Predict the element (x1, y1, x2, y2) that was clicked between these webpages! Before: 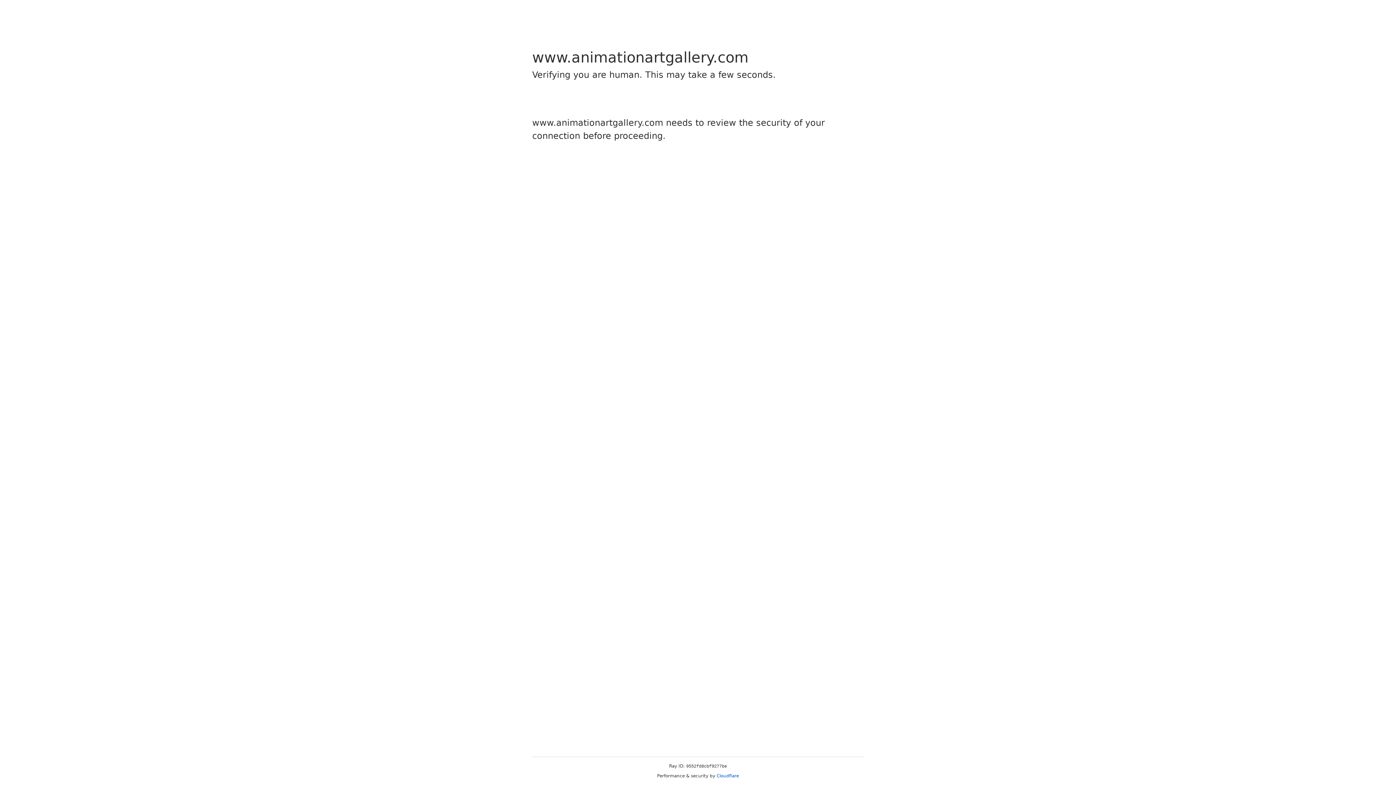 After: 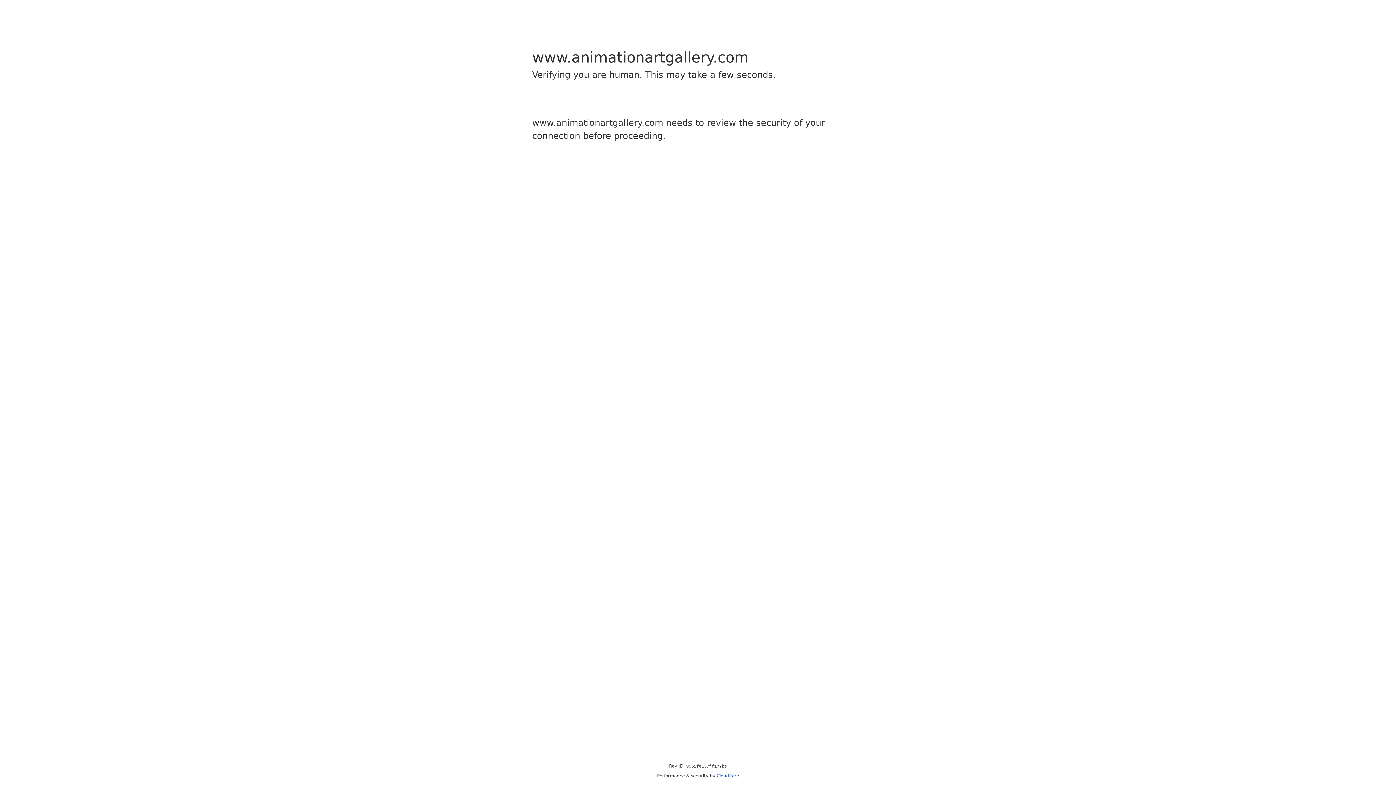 Action: bbox: (716, 773, 739, 778) label: Cloudflare